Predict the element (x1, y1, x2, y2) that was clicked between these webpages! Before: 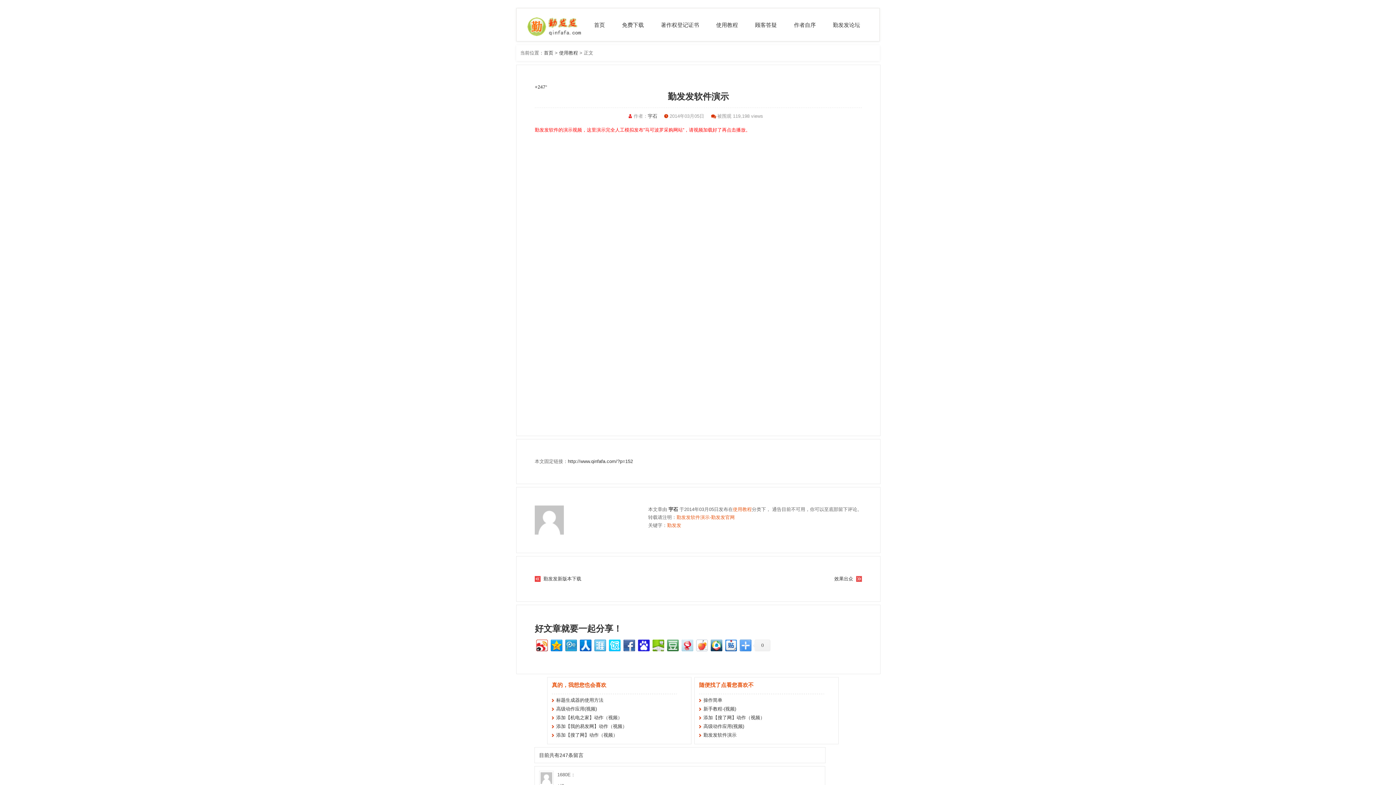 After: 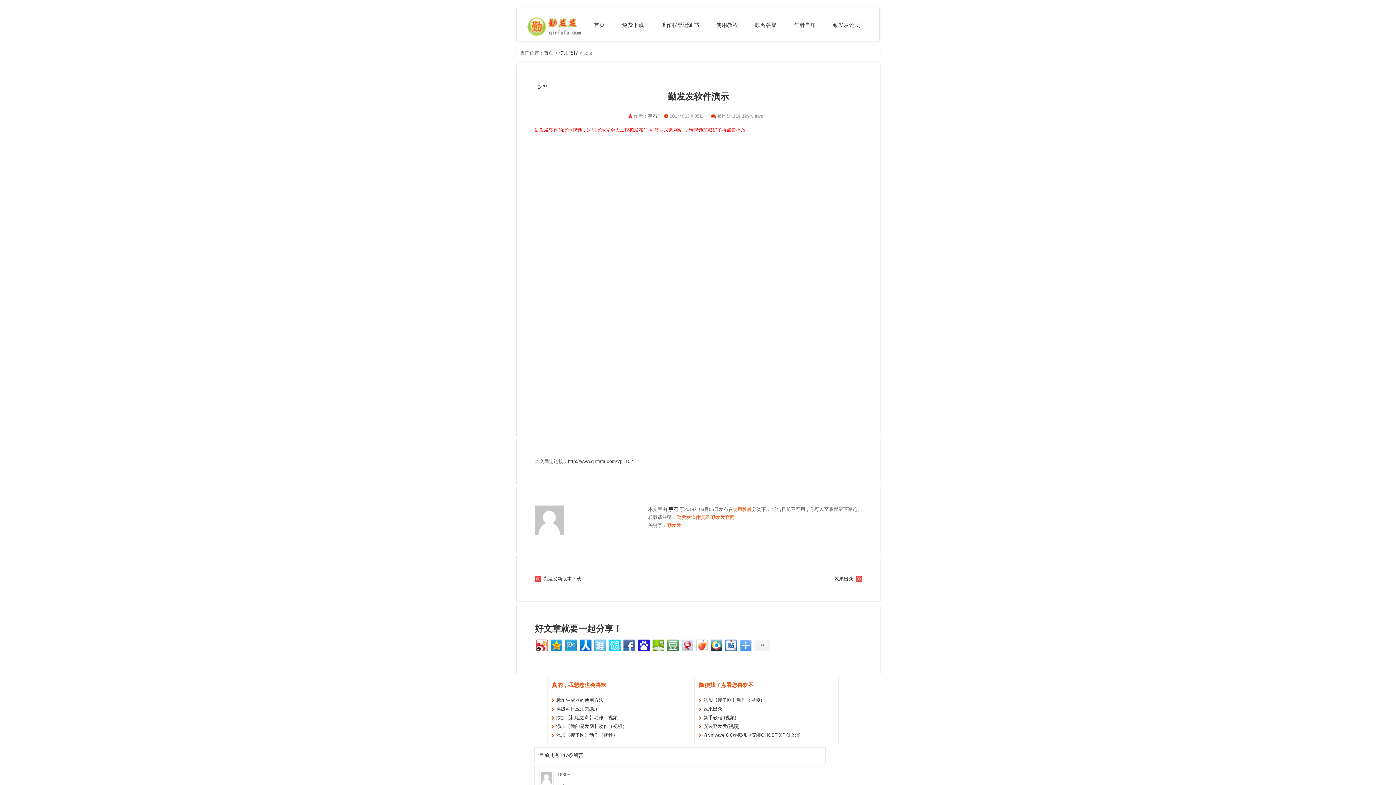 Action: label: +247° bbox: (534, 84, 547, 89)